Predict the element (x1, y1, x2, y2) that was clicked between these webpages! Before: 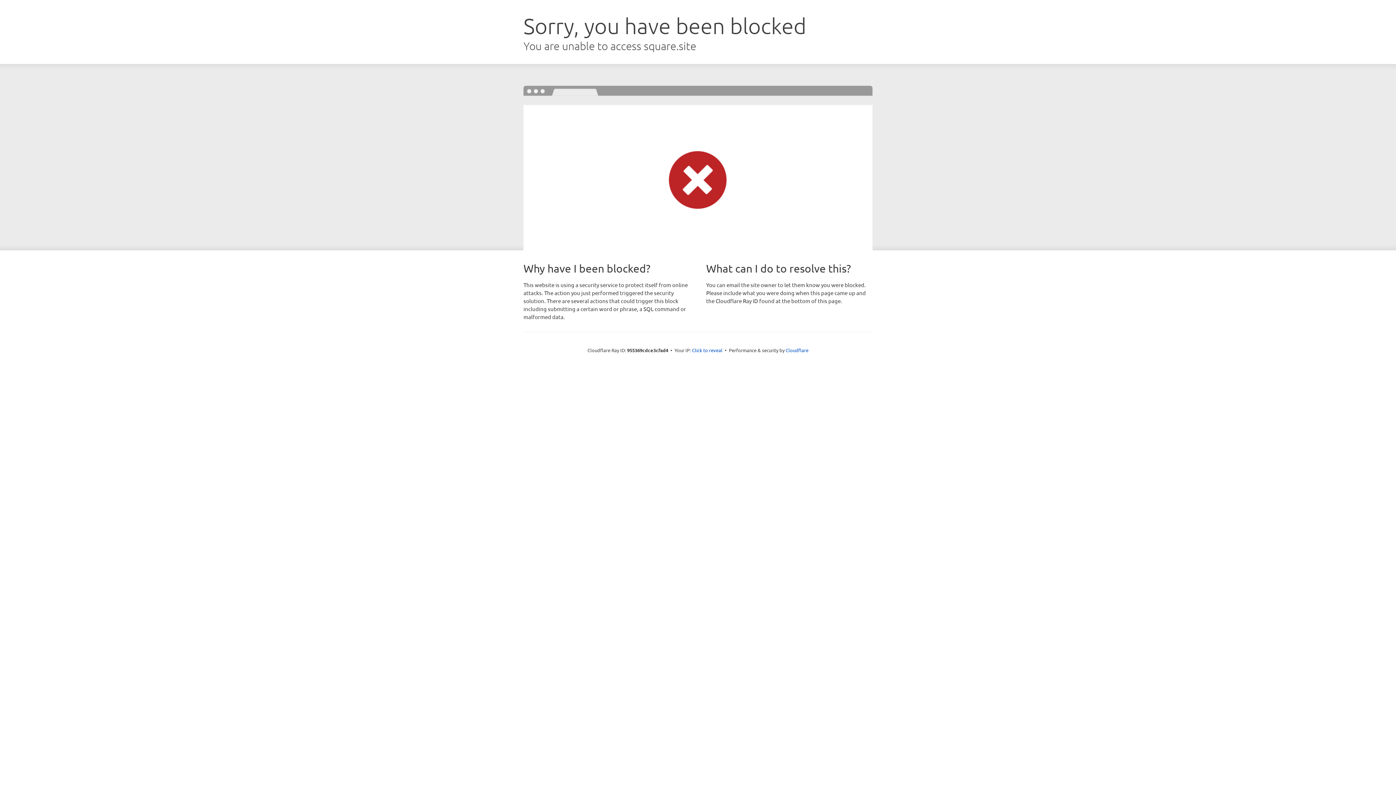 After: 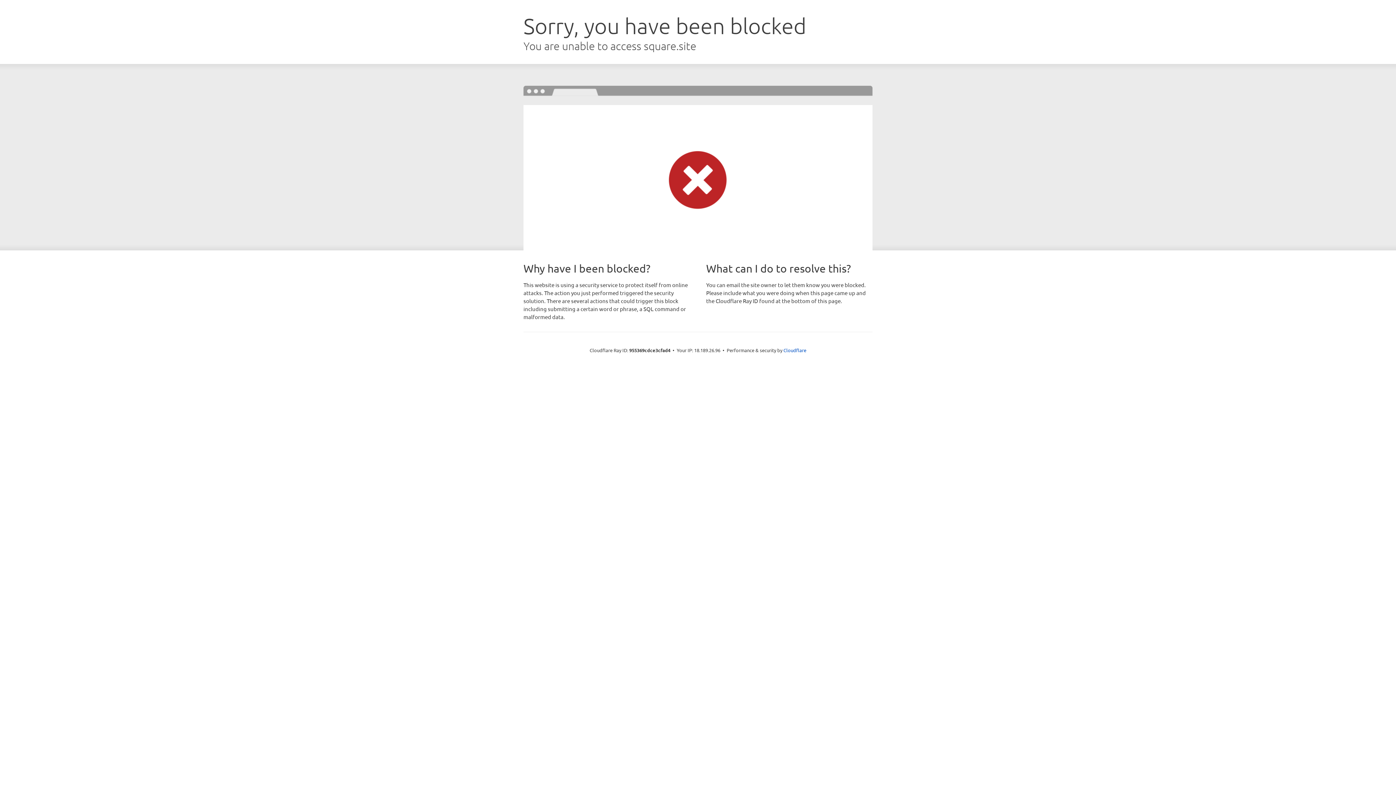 Action: bbox: (692, 346, 722, 353) label: Click to reveal